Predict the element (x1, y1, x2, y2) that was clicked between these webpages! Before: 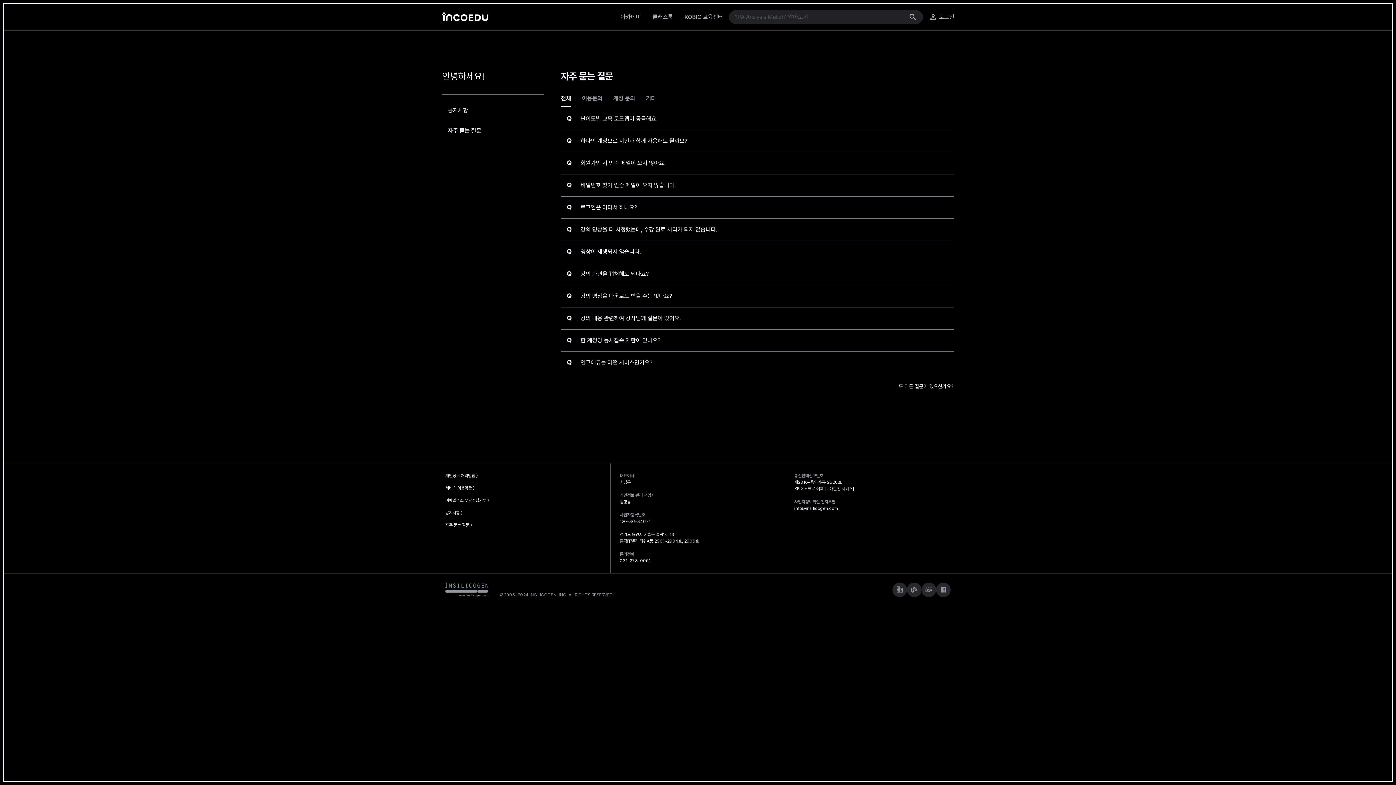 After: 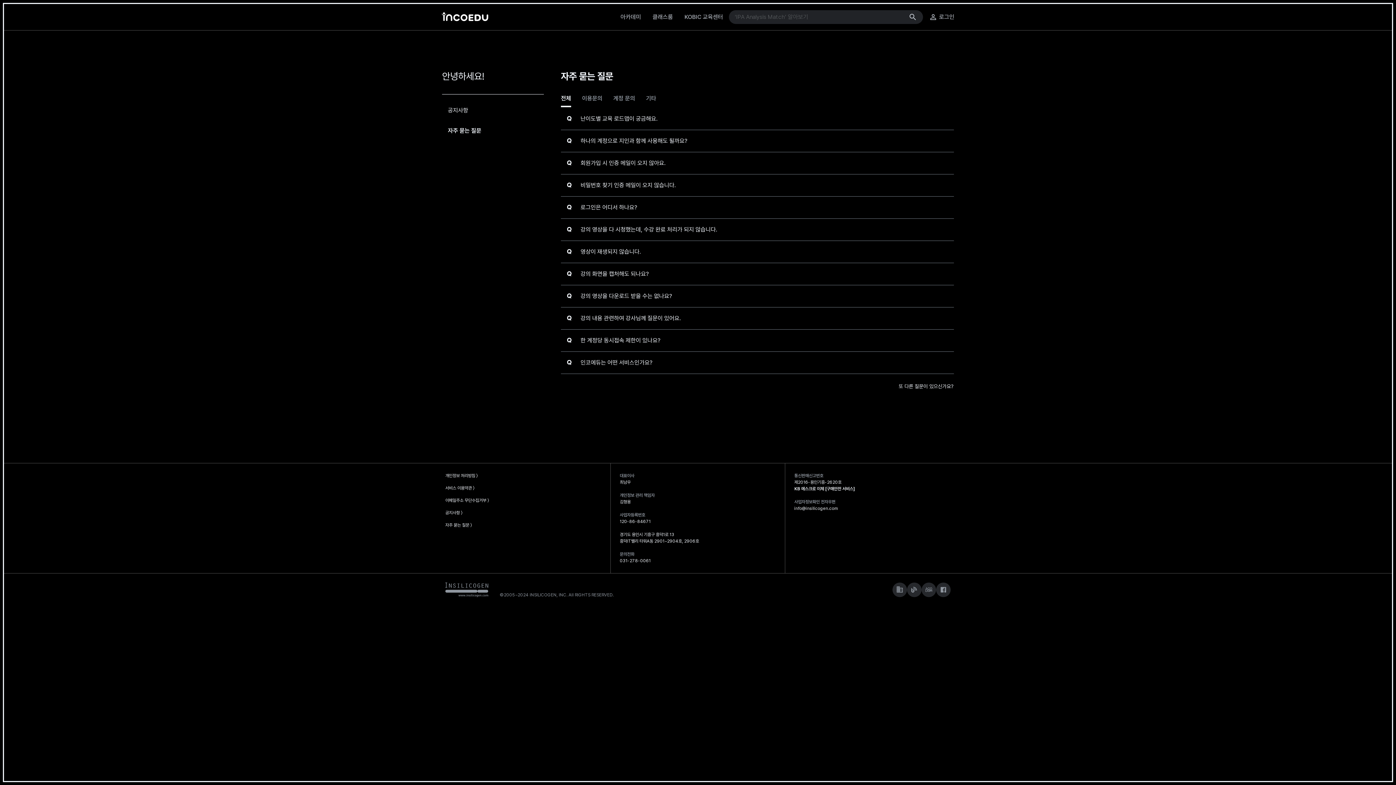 Action: label: KB 에스크로 이체 [구매안전 서비스] bbox: (794, 486, 854, 491)